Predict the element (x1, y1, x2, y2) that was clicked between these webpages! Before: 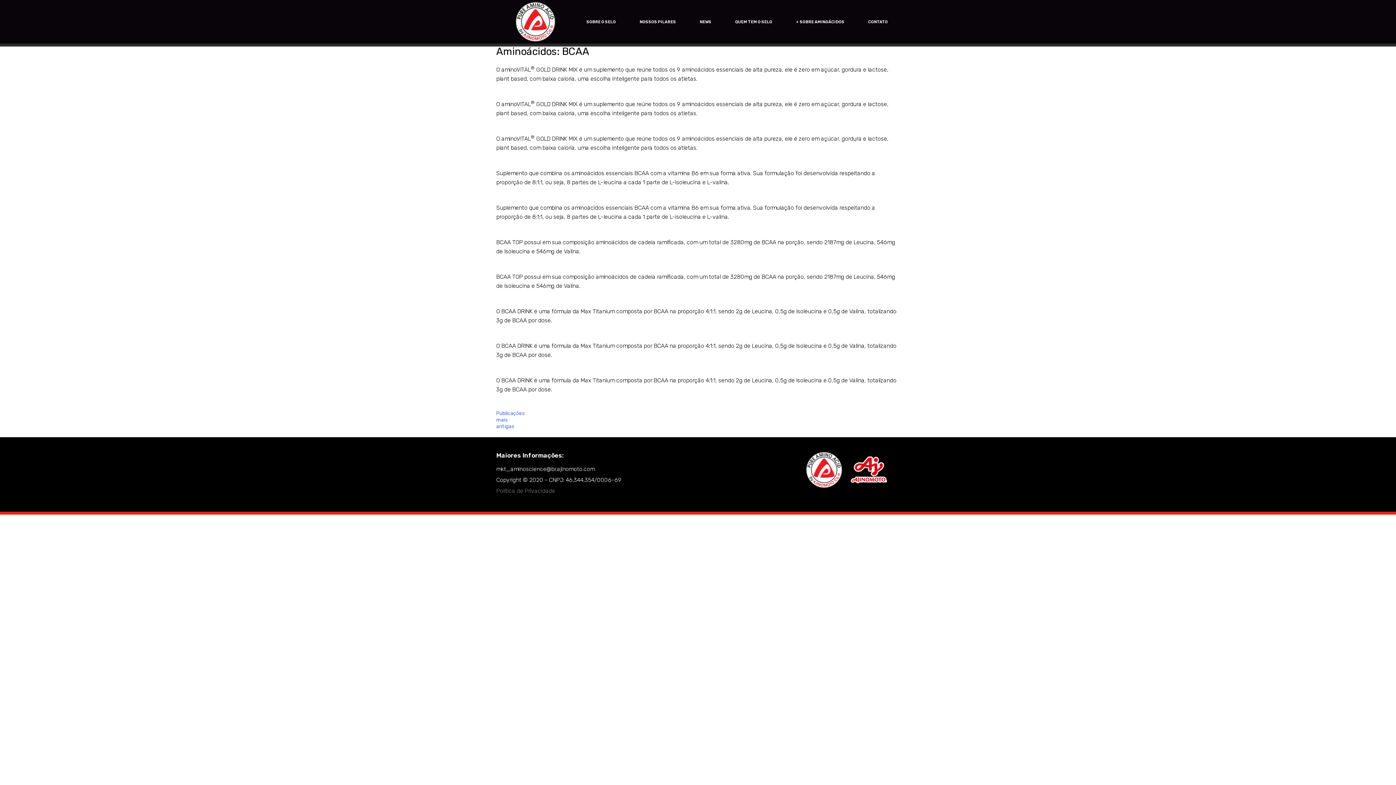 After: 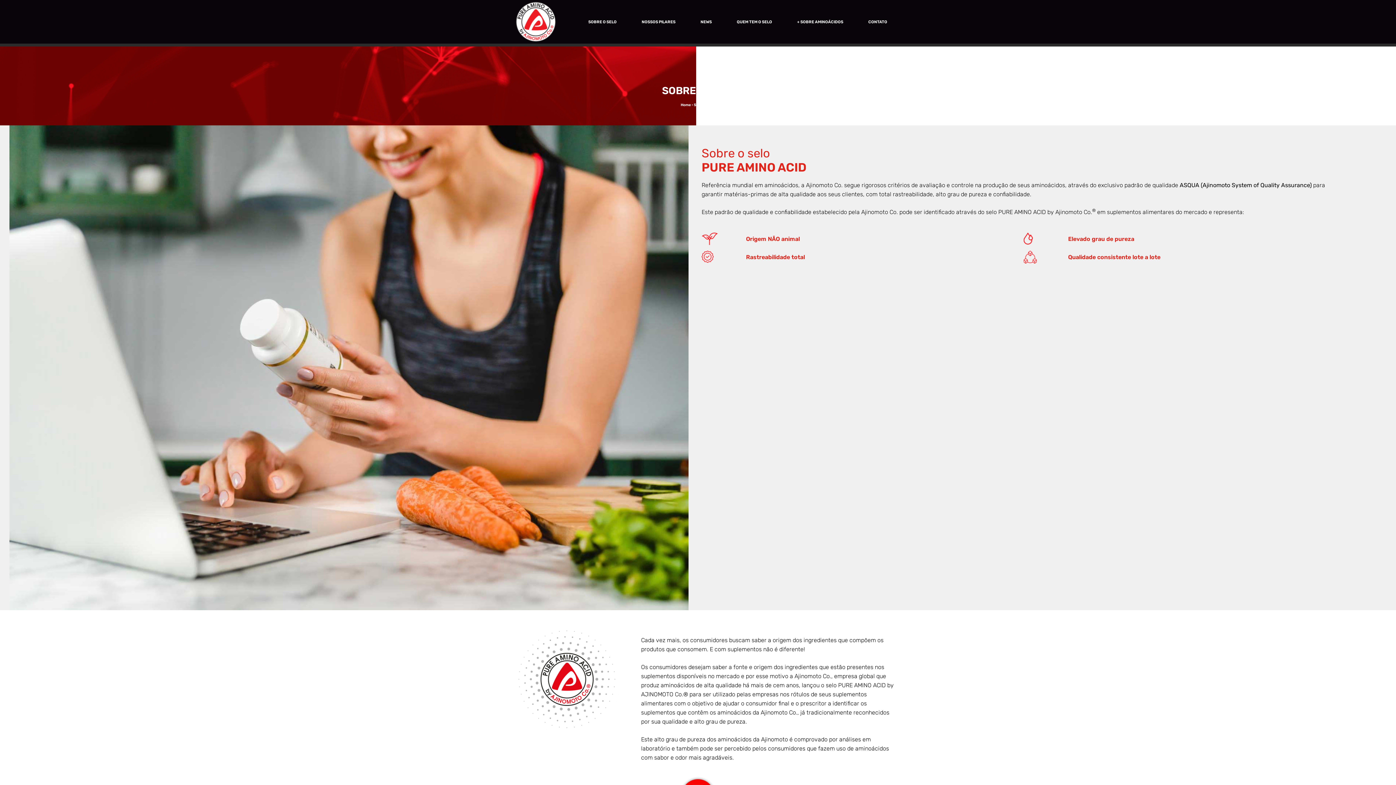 Action: label: SOBRE O SELO bbox: (586, 17, 616, 26)